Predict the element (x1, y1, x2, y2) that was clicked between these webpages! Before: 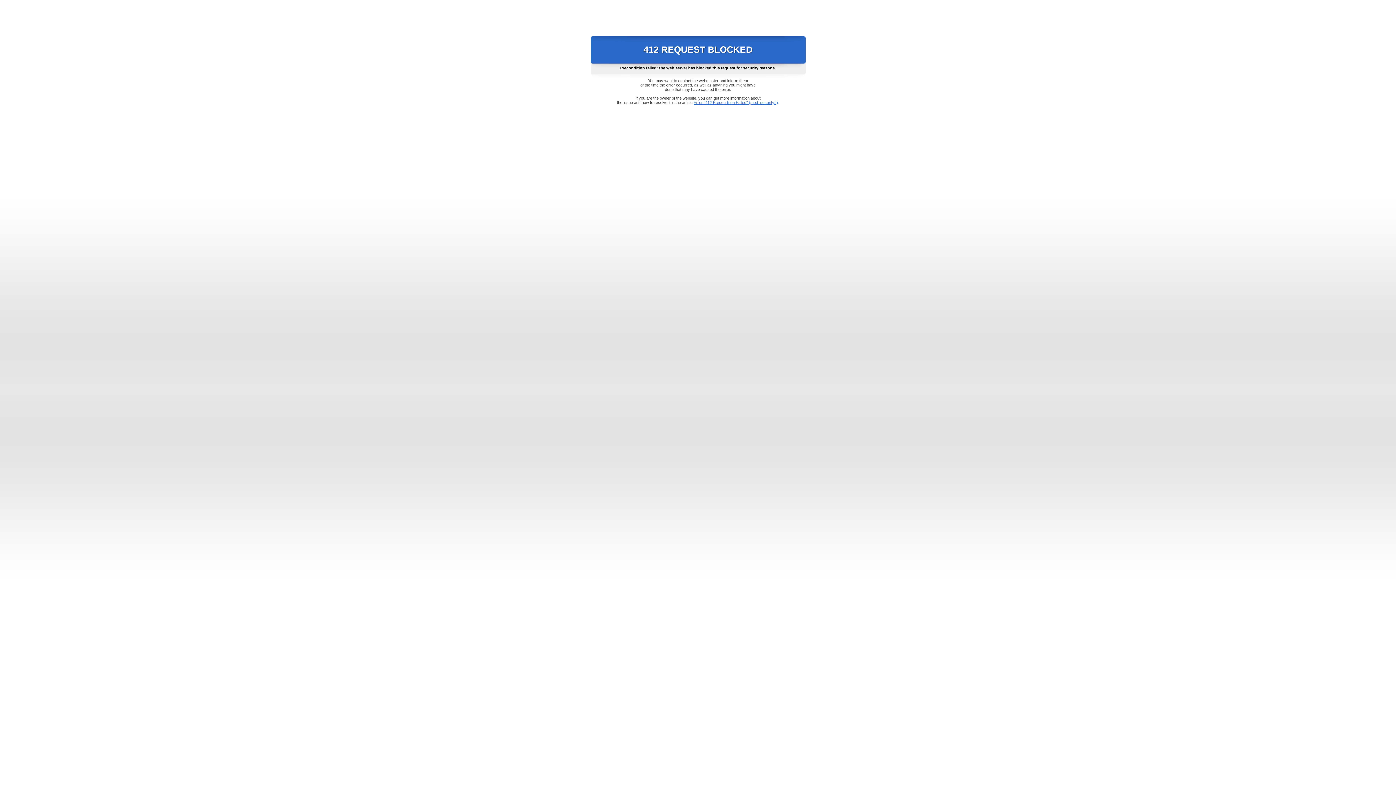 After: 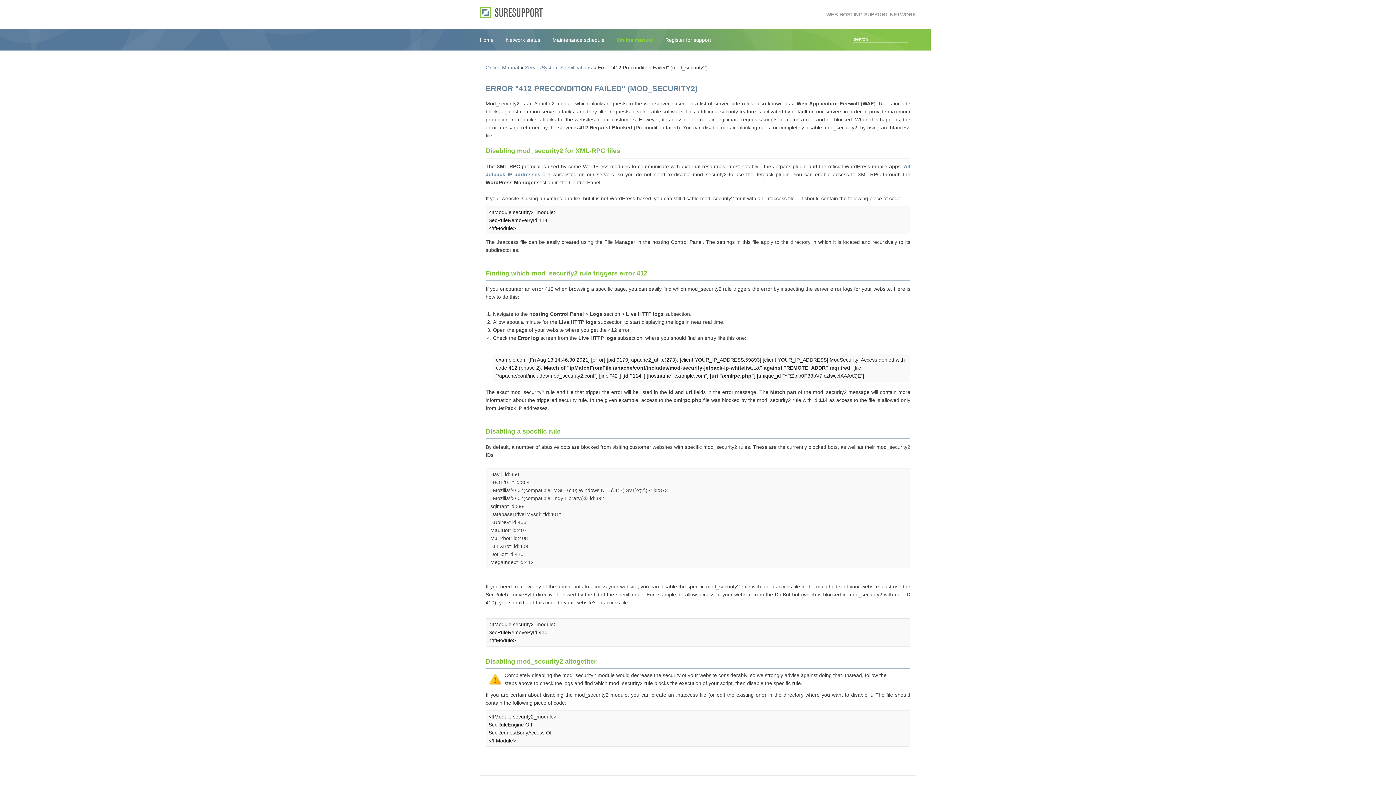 Action: bbox: (693, 100, 778, 104) label: Error "412 Precondition Failed" (mod_security2)